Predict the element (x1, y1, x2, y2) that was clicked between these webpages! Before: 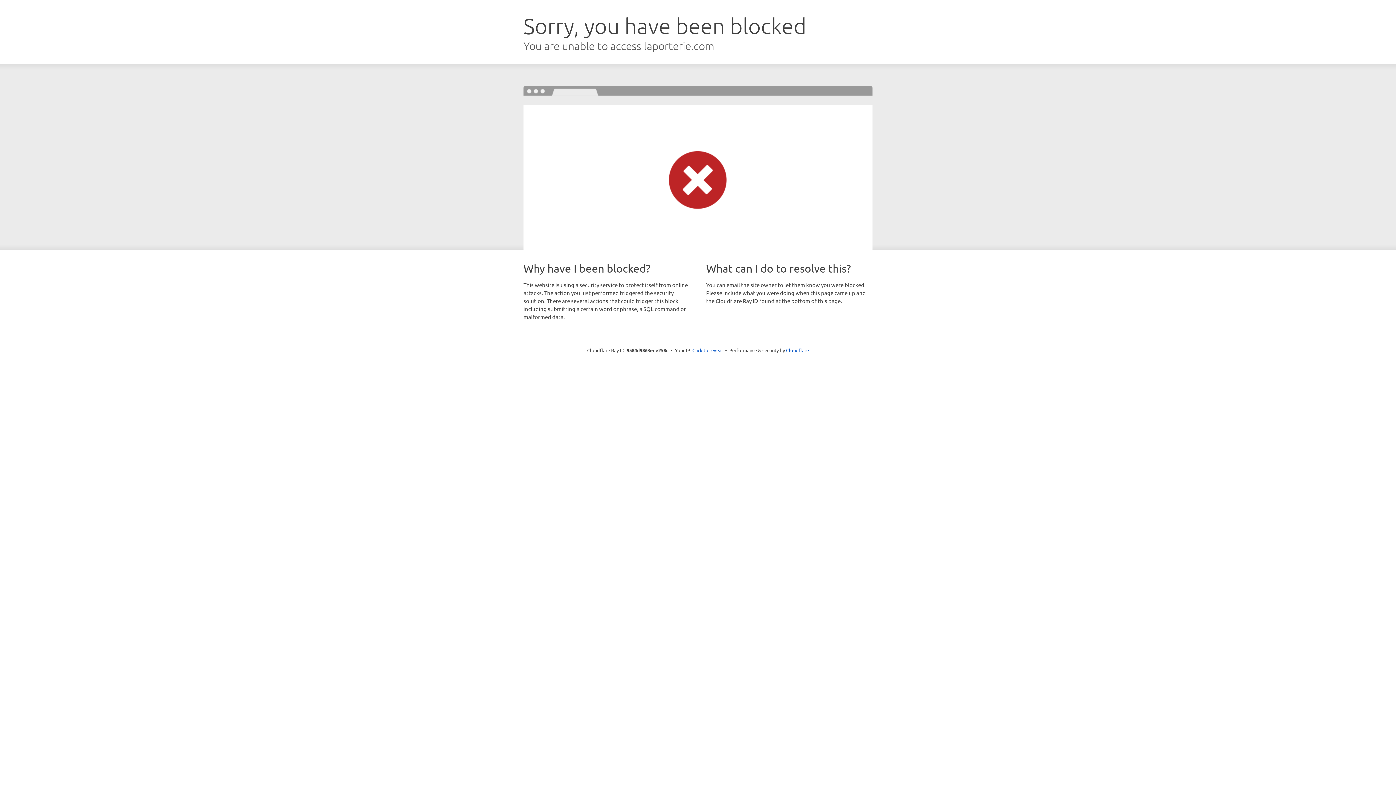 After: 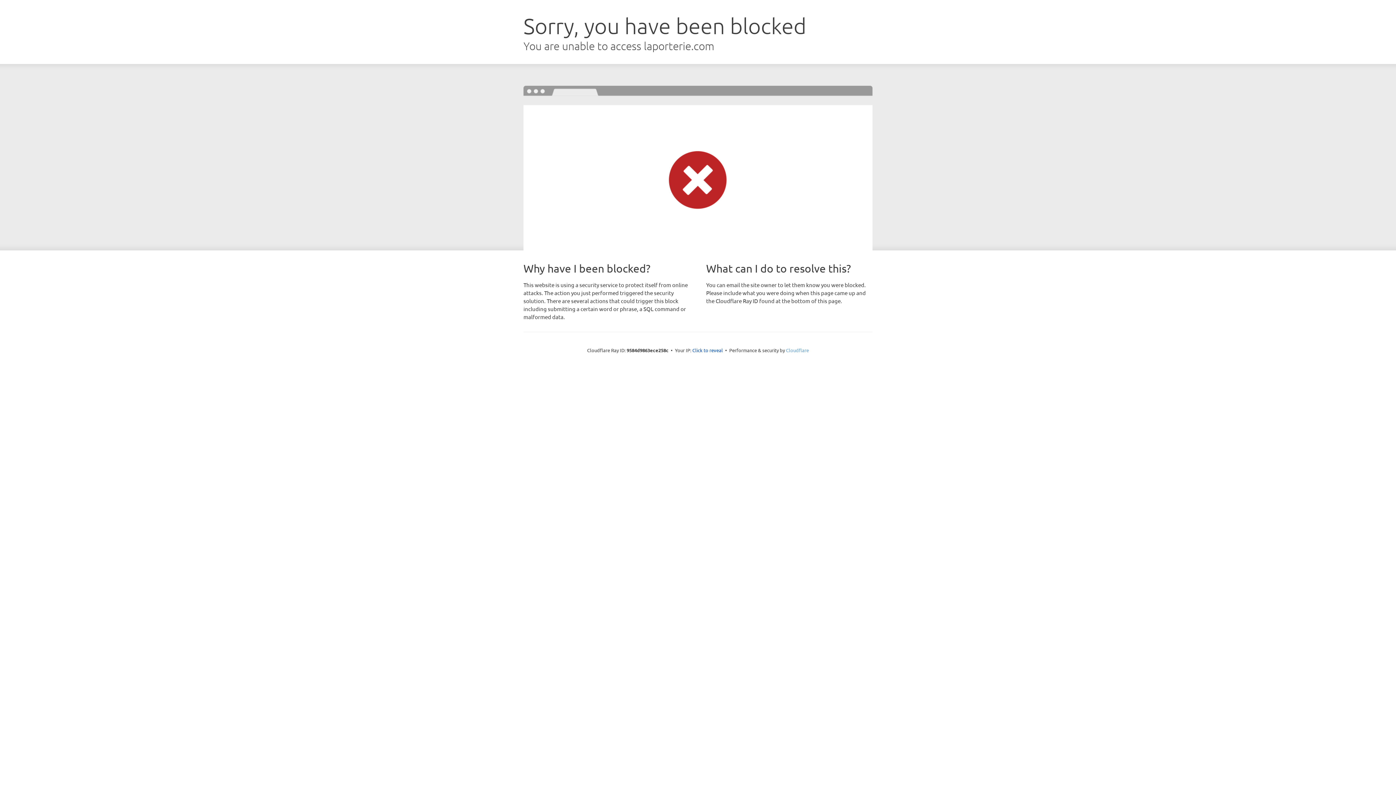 Action: label: Cloudflare bbox: (786, 347, 809, 353)